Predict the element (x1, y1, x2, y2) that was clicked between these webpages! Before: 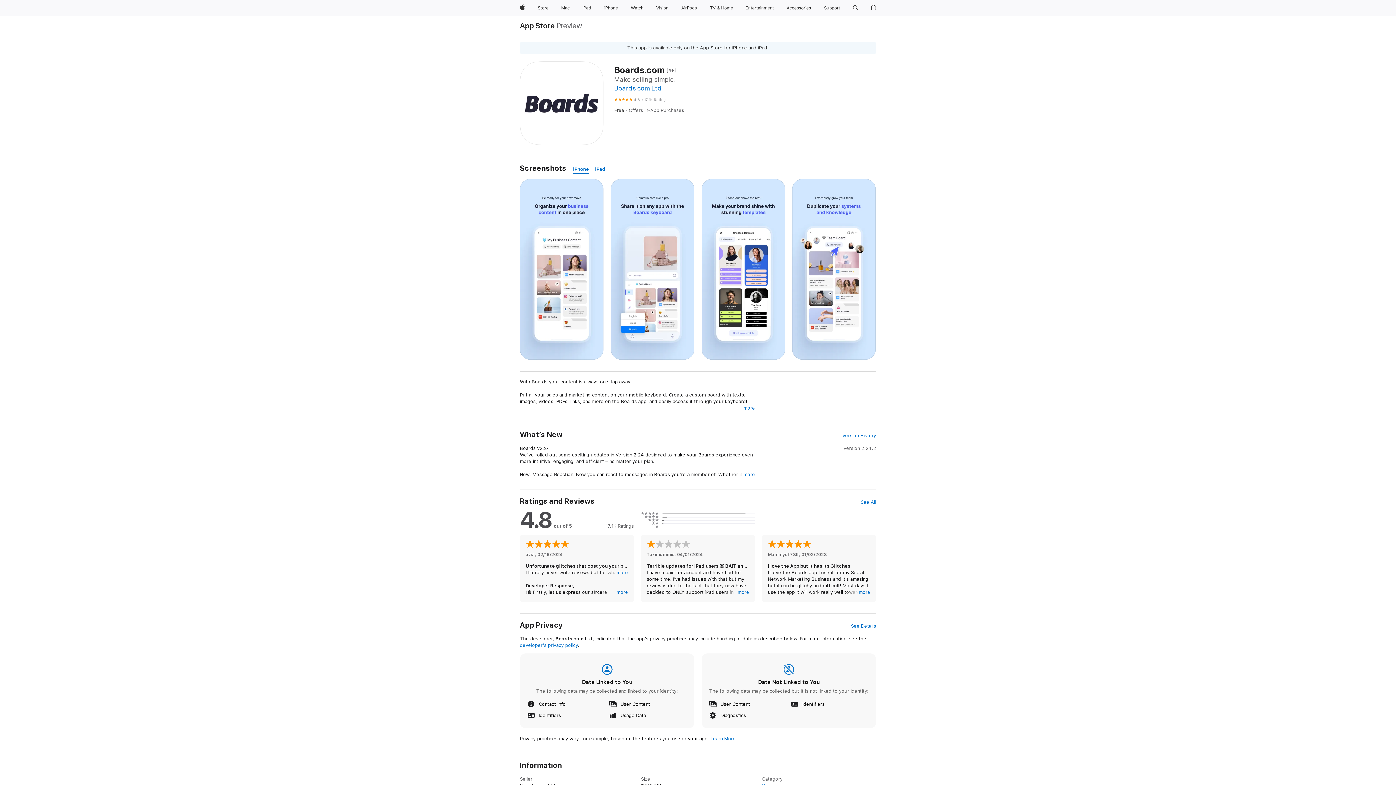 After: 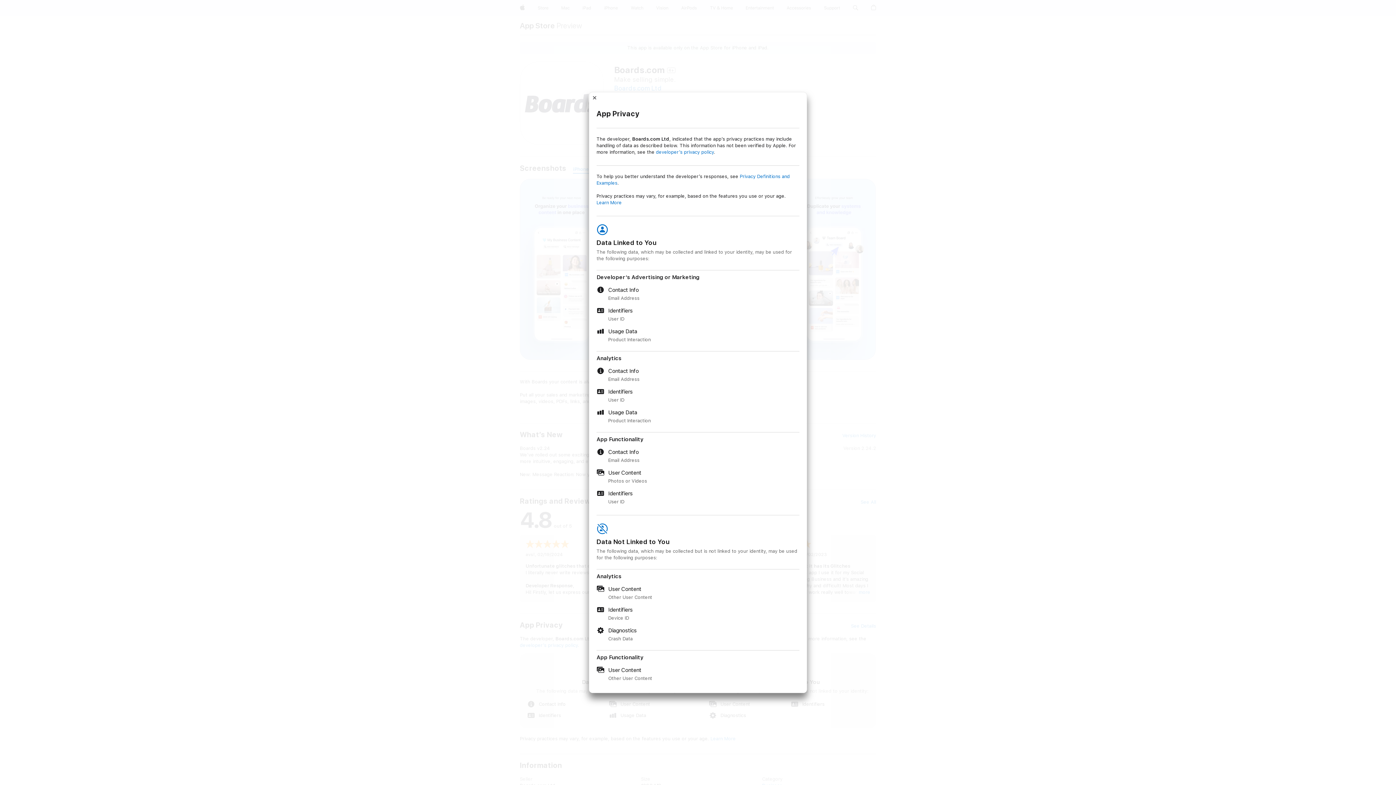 Action: label: See Details bbox: (851, 623, 876, 629)